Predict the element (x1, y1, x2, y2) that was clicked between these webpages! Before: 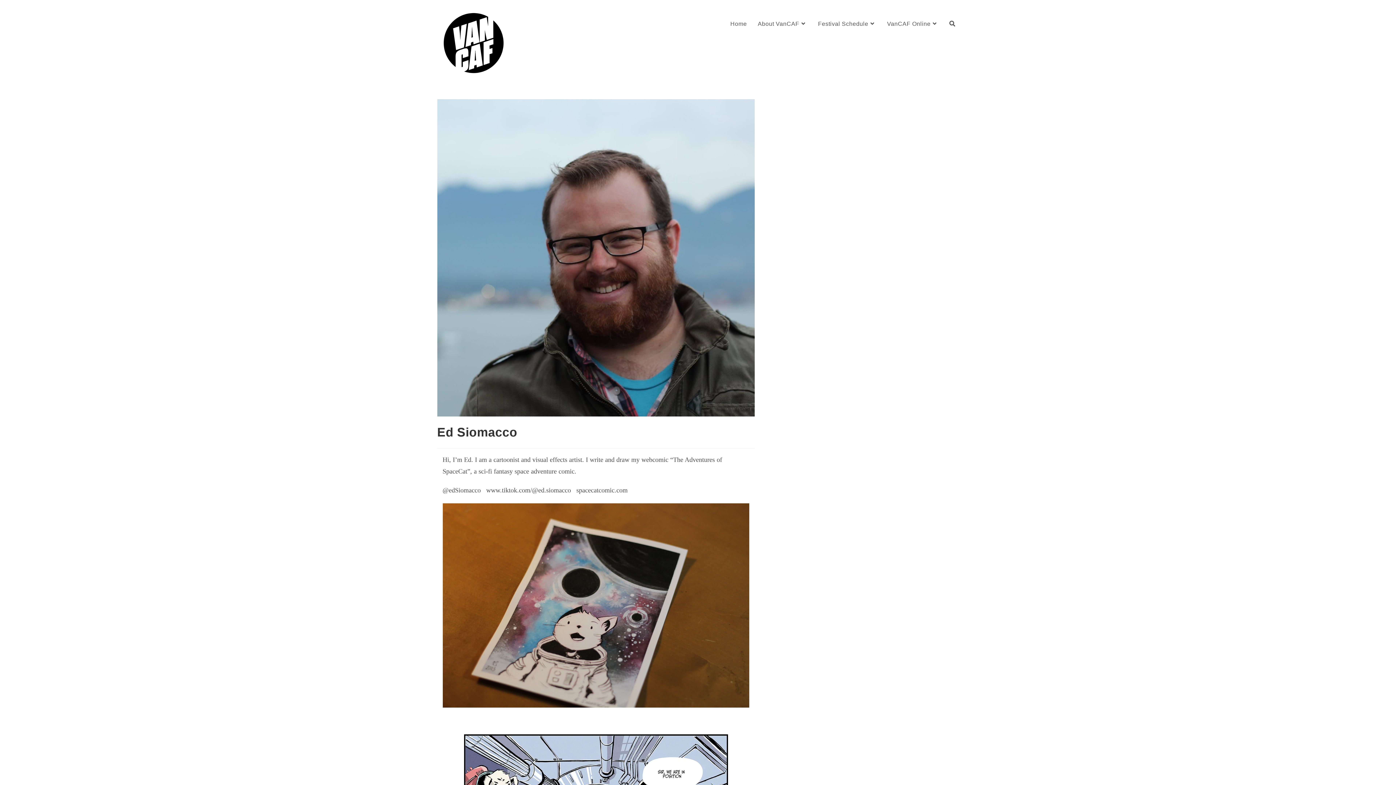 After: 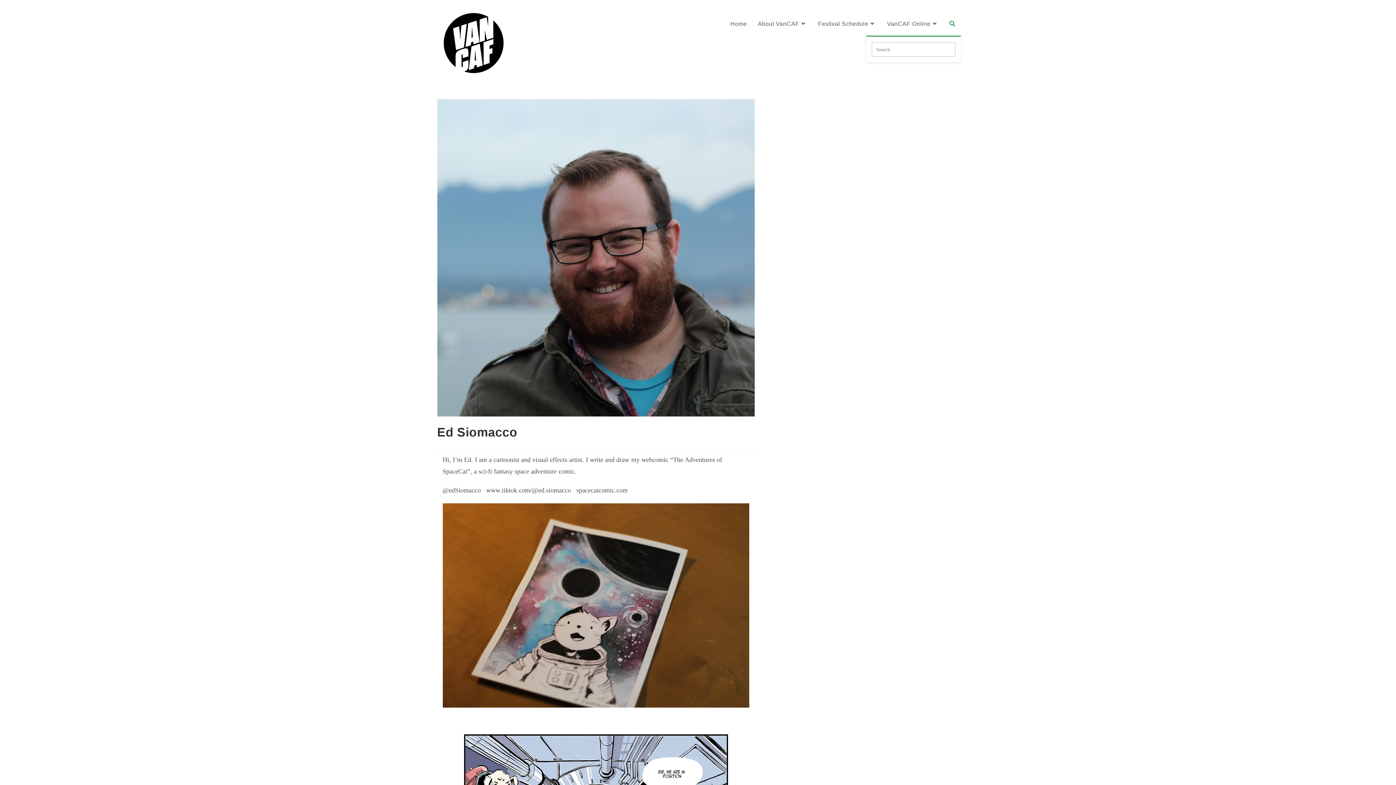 Action: bbox: (944, 12, 960, 35) label: Search website